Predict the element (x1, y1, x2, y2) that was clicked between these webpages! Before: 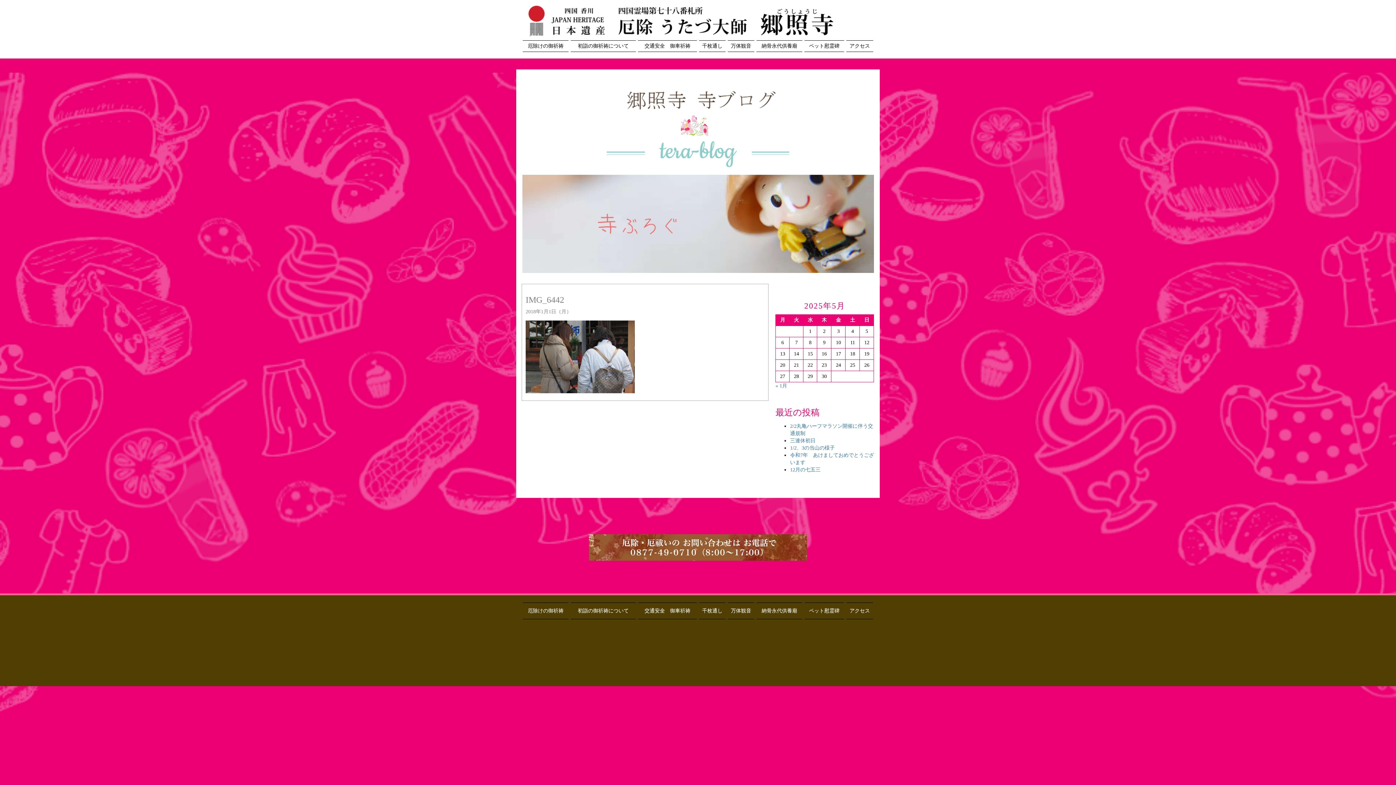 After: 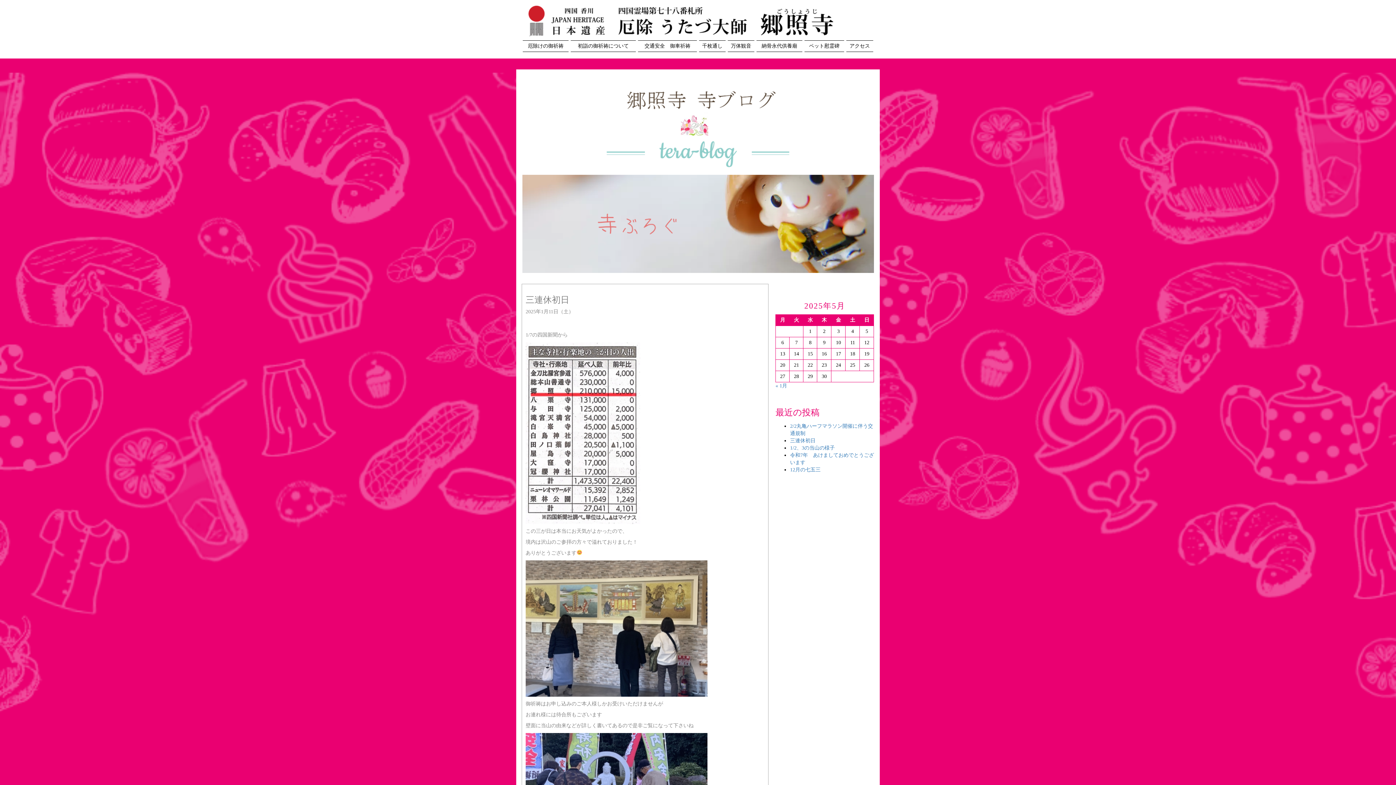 Action: bbox: (790, 438, 815, 443) label: 三連休初日